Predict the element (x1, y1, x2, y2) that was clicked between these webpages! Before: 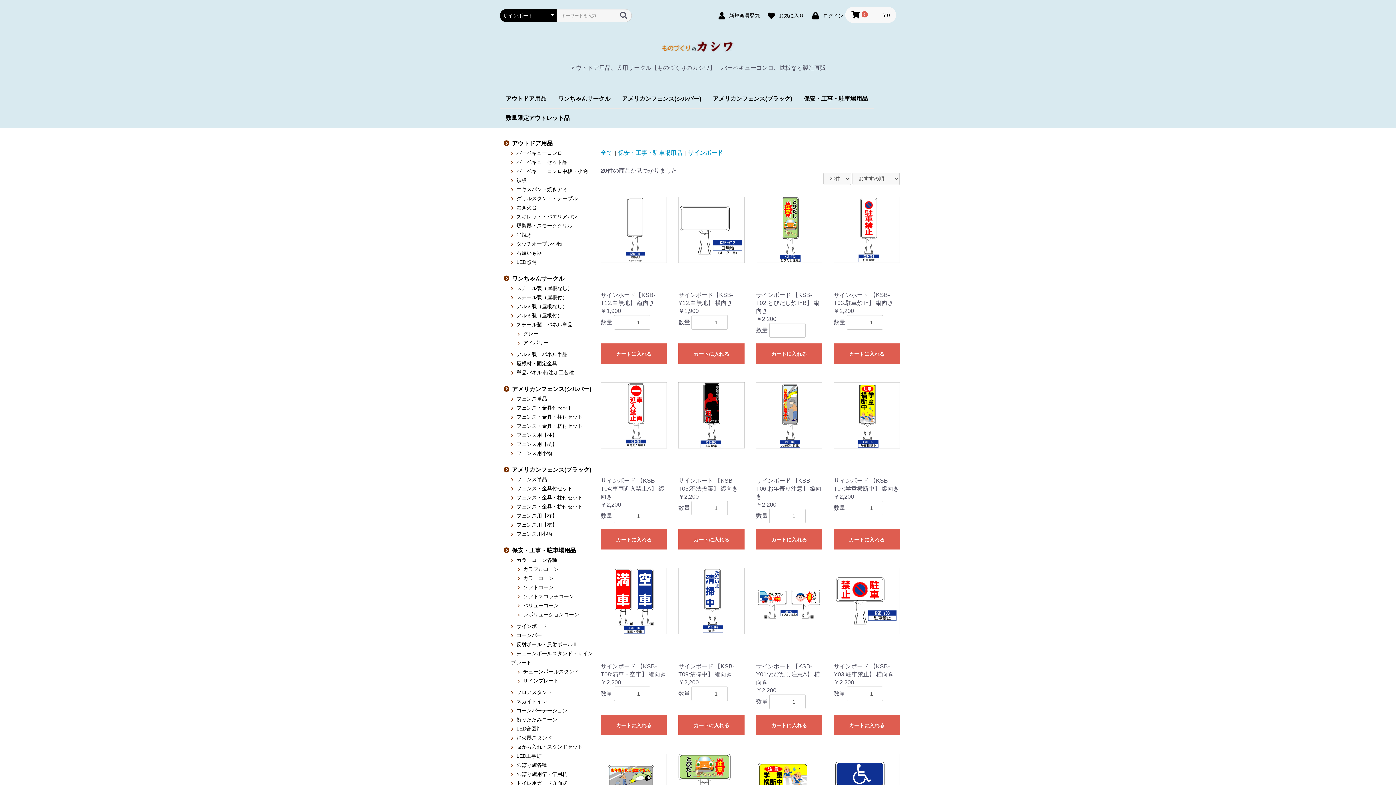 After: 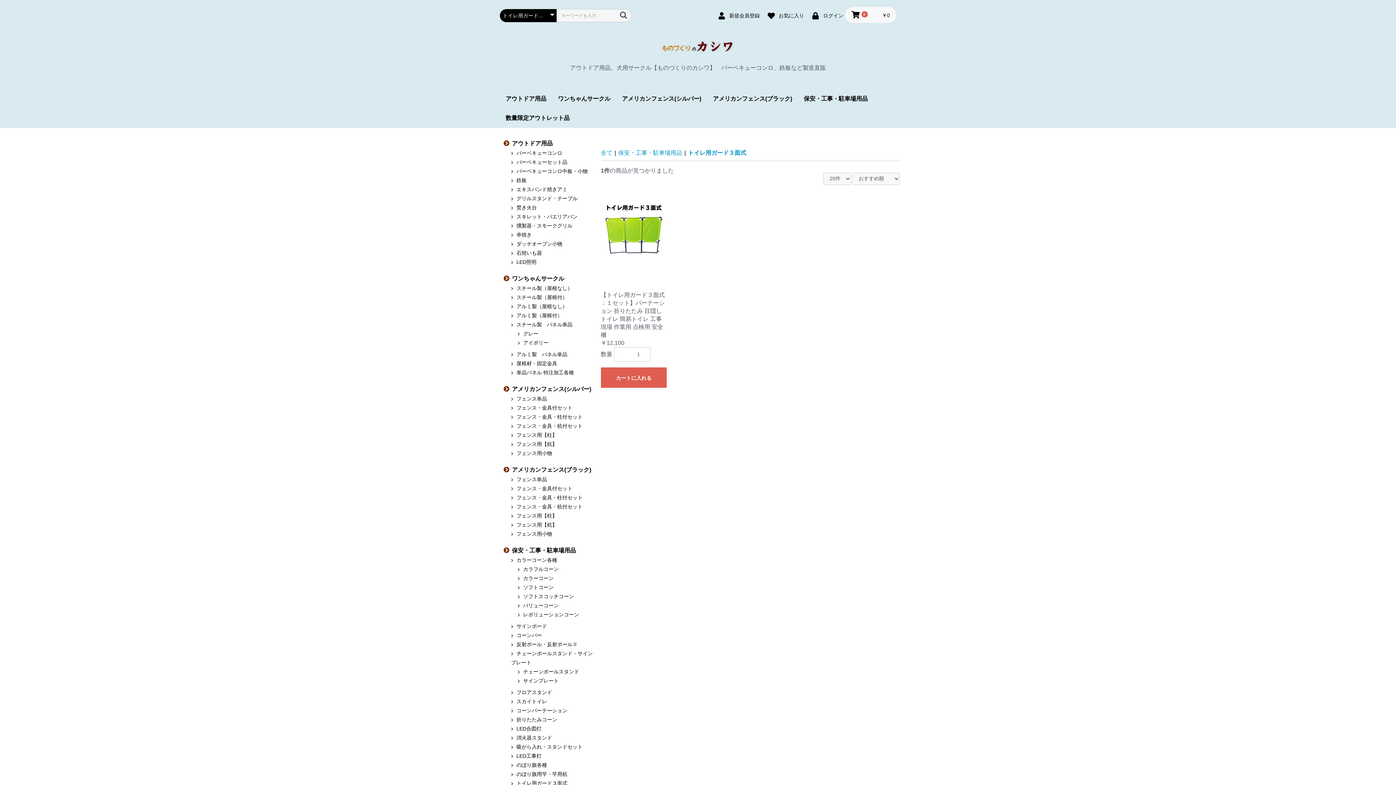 Action: bbox: (516, 780, 567, 786) label: トイレ用ガード３面式